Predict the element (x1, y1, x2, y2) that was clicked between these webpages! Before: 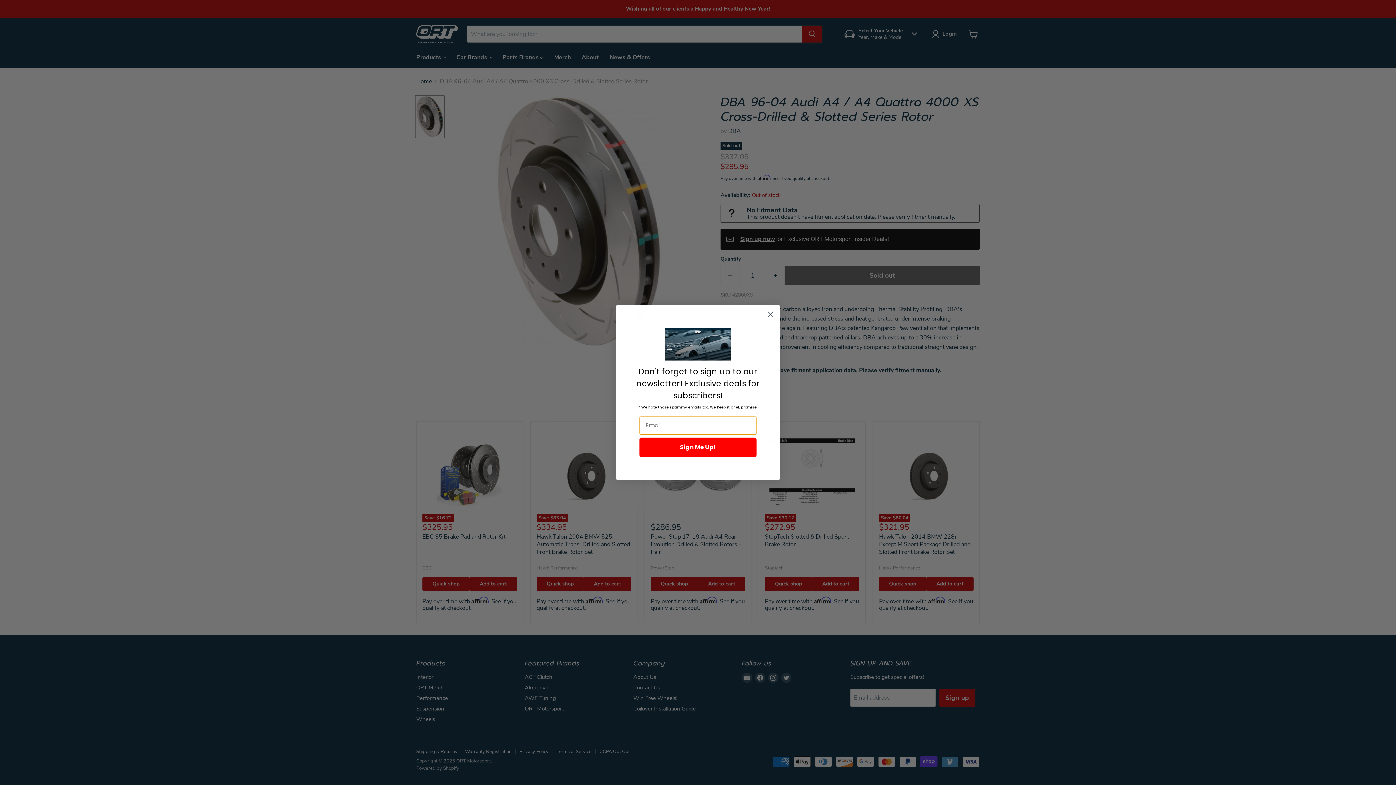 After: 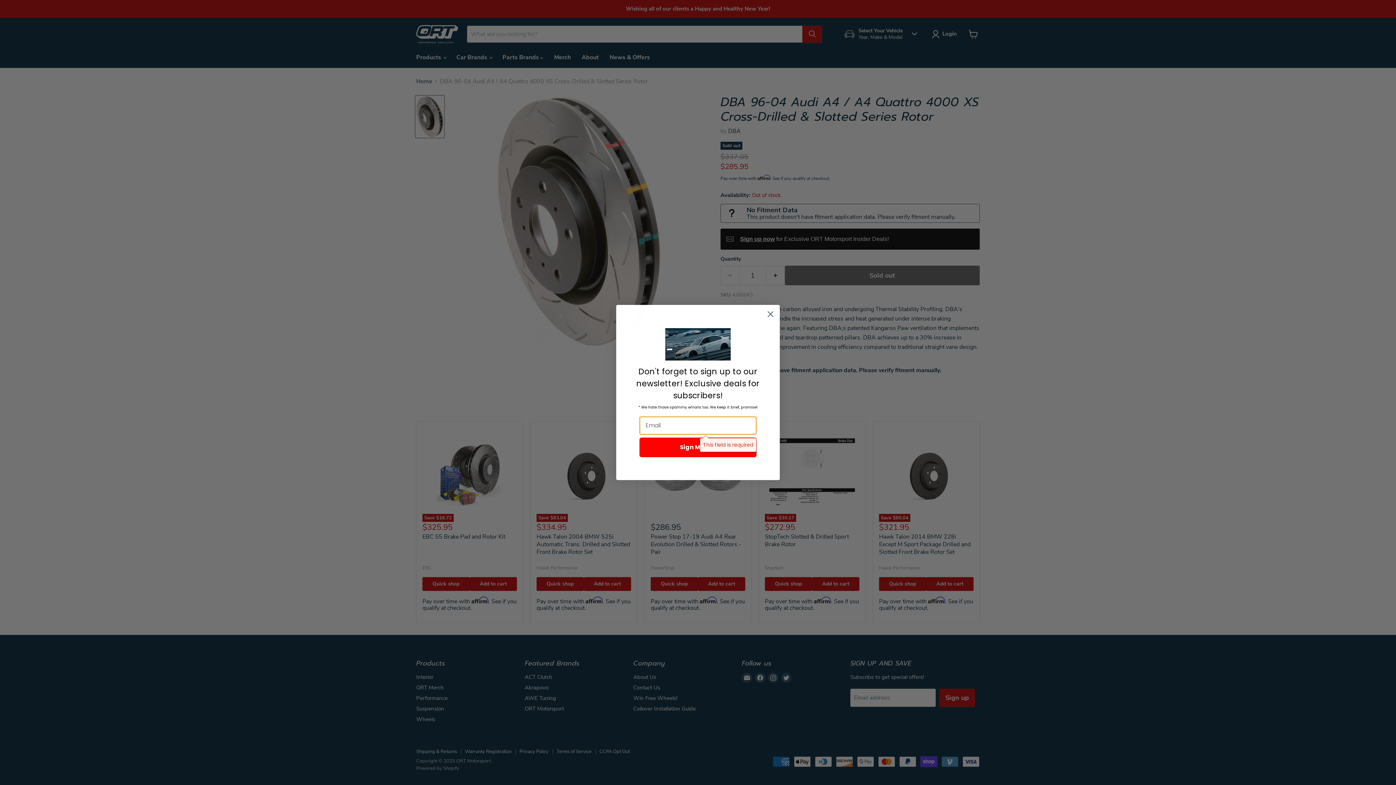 Action: label: Sign Me Up! bbox: (639, 437, 756, 457)